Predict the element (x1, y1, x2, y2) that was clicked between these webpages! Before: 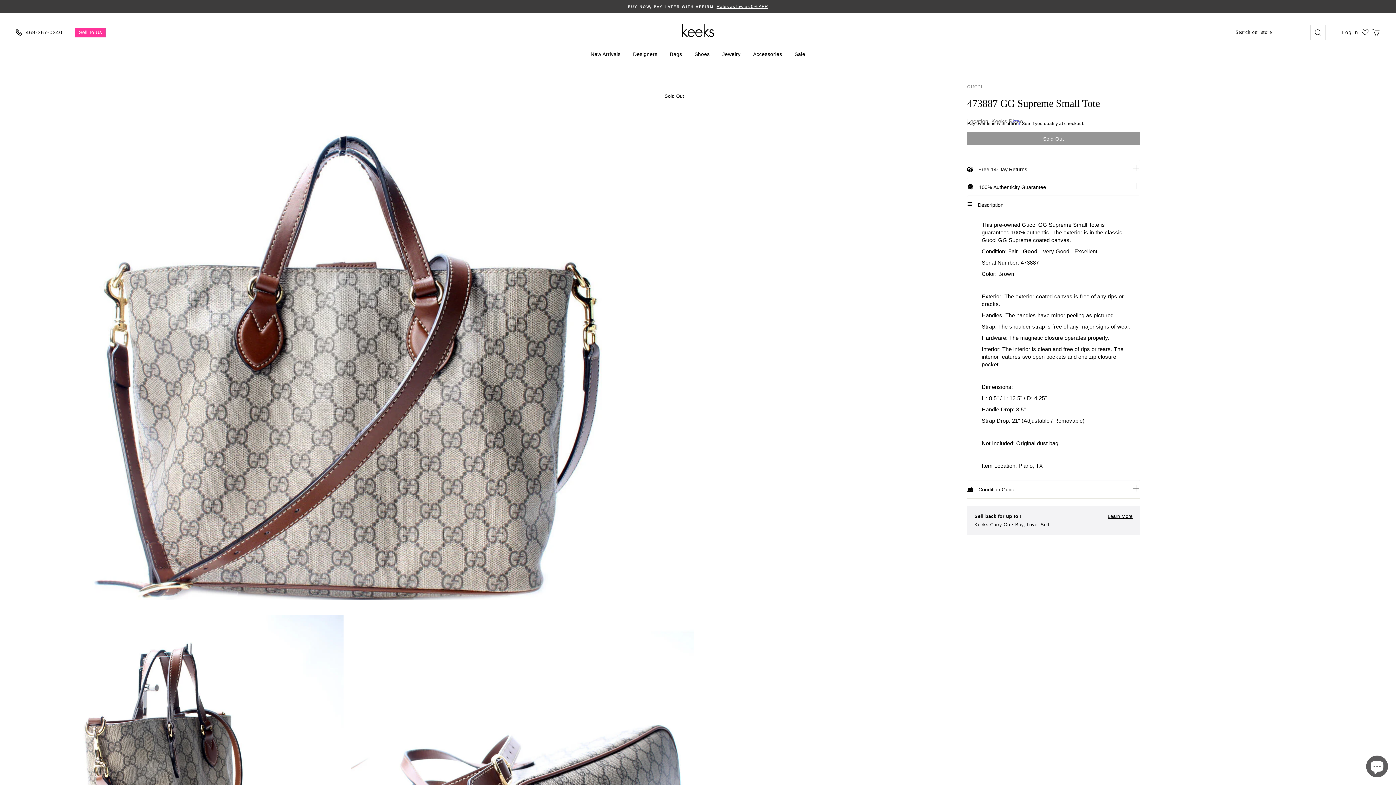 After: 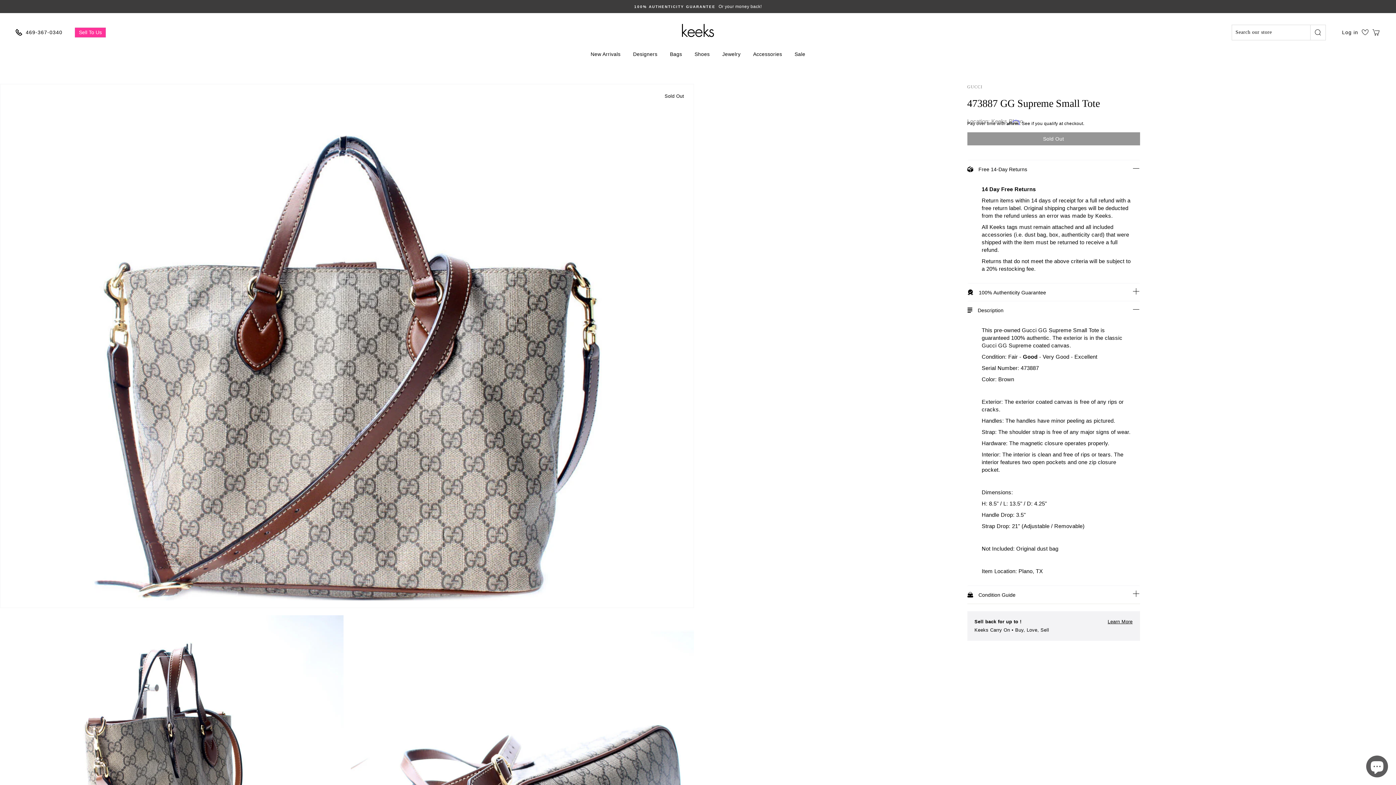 Action: label: Free 14-Day Returns bbox: (967, 160, 1140, 178)